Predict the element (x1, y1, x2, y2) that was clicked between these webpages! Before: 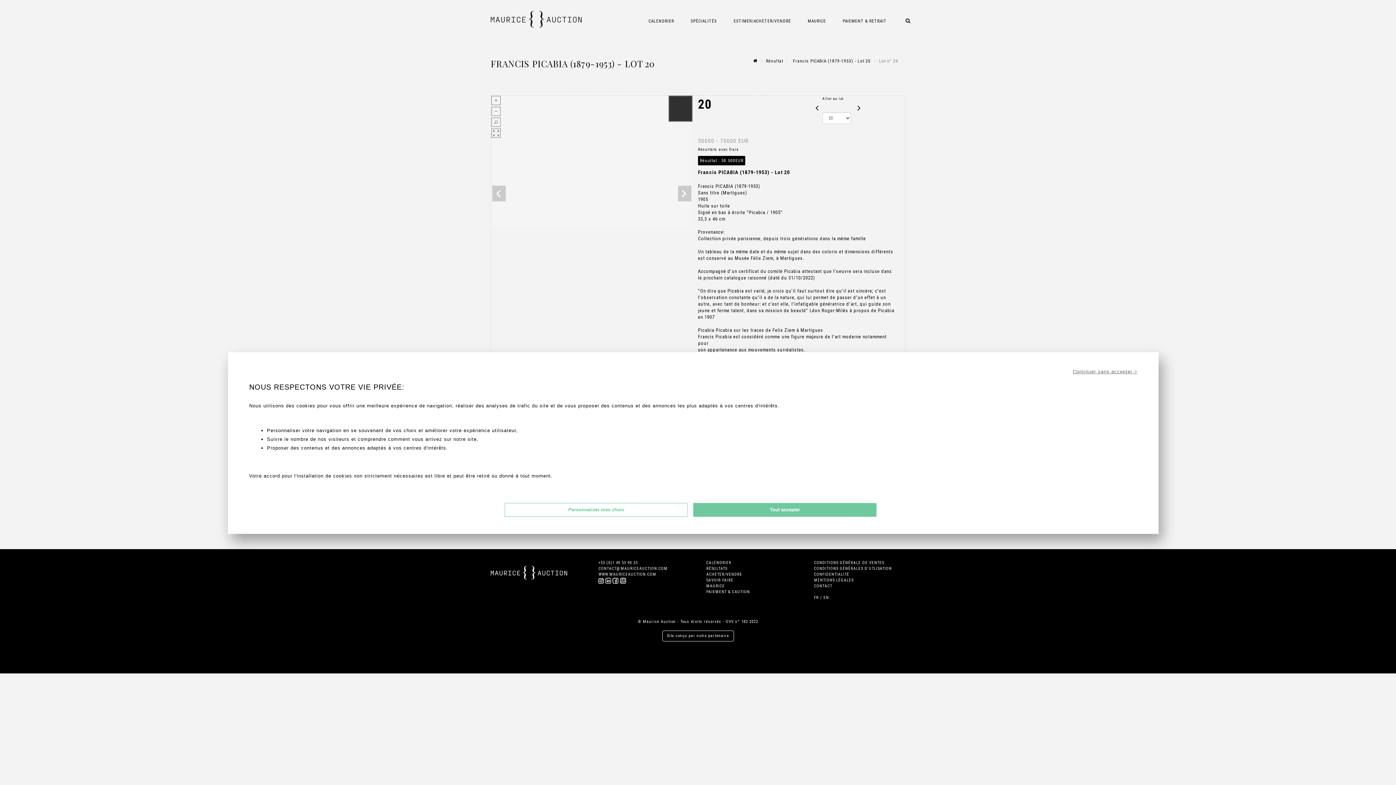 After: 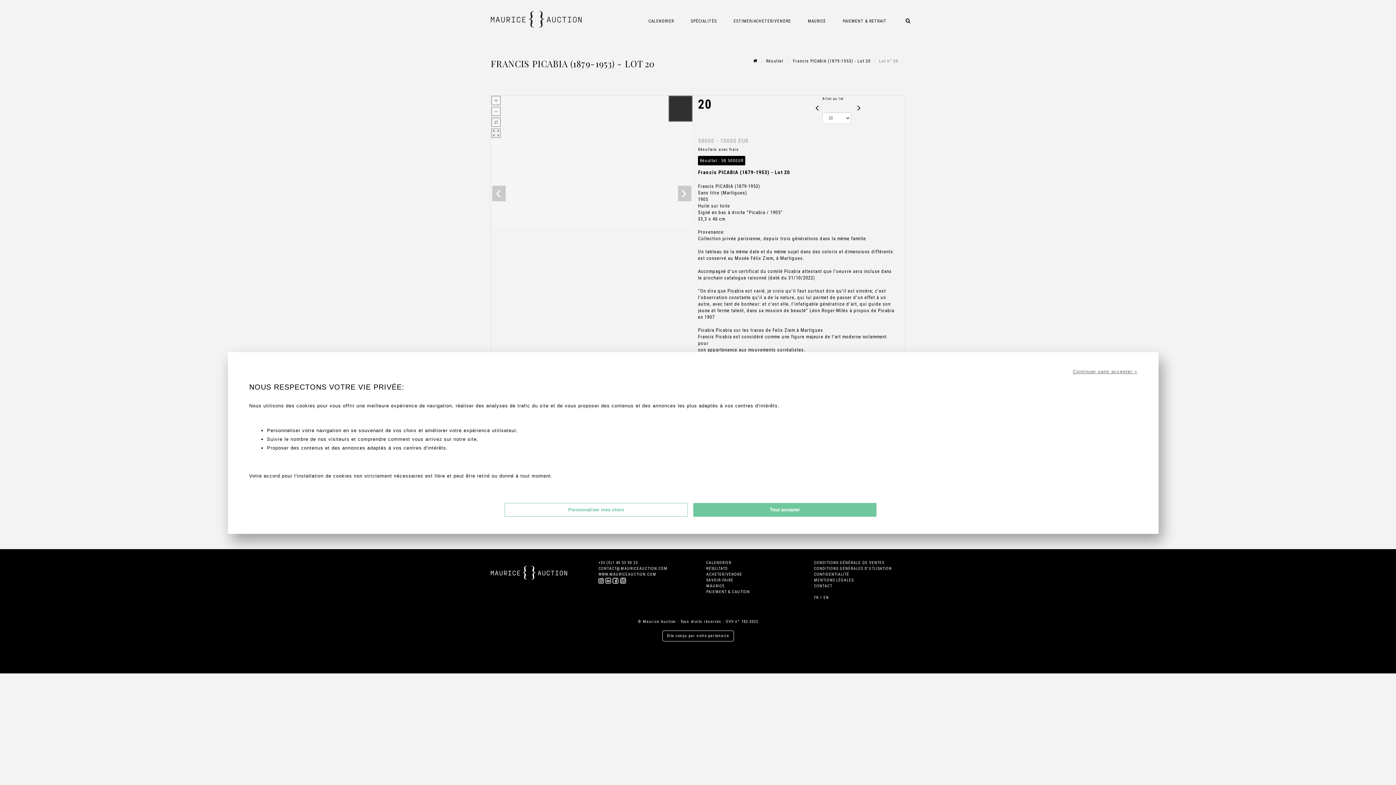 Action: label:   bbox: (605, 578, 612, 583)